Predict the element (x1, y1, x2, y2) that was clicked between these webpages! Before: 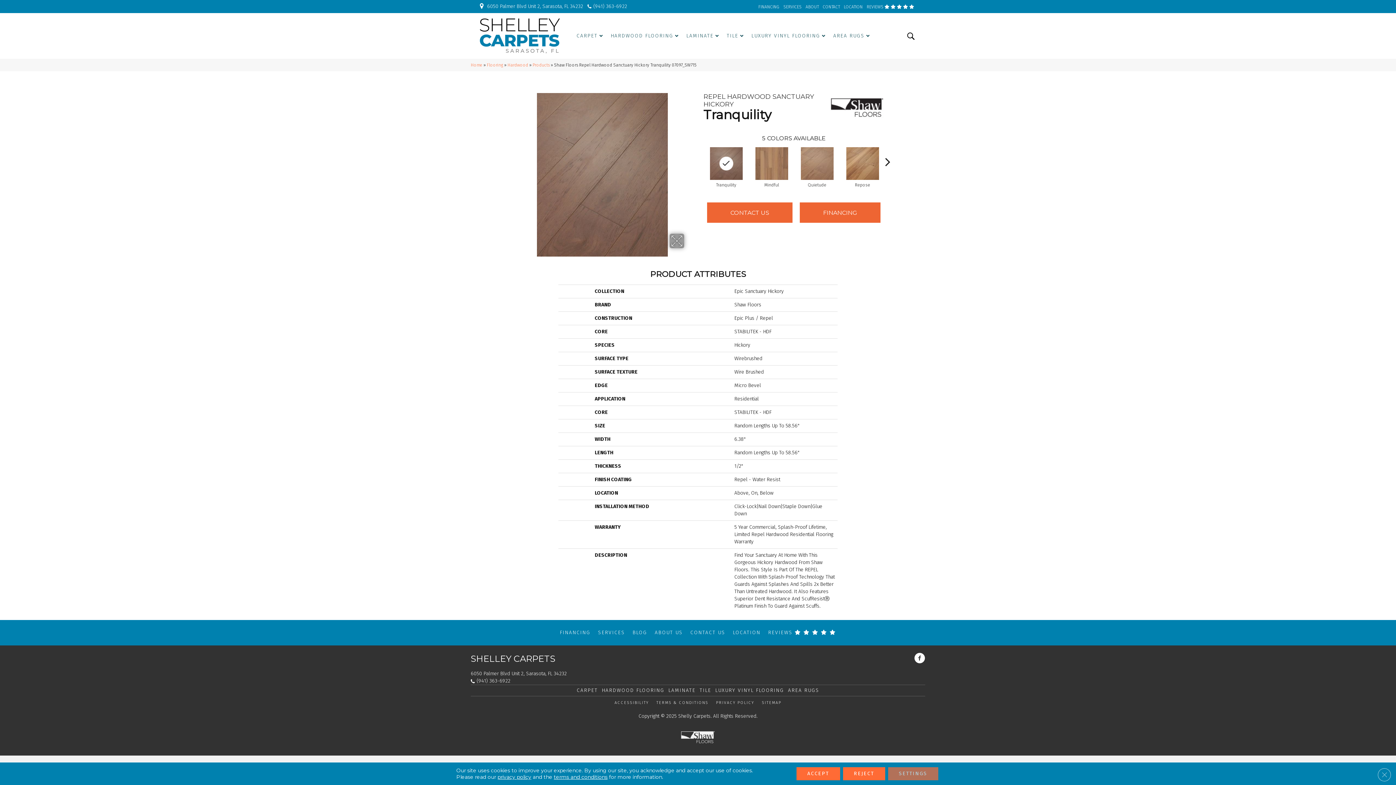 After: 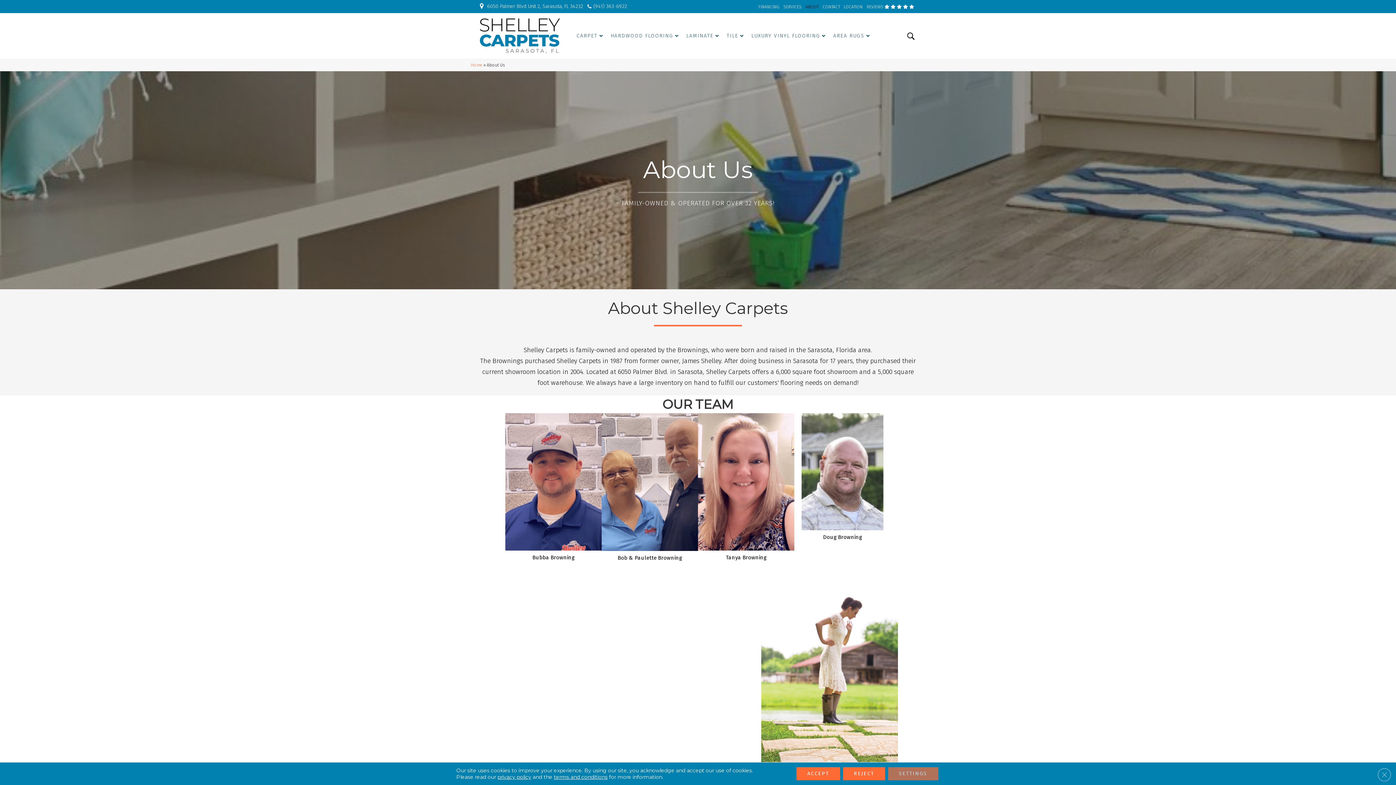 Action: label: ABOUT US bbox: (651, 627, 686, 638)